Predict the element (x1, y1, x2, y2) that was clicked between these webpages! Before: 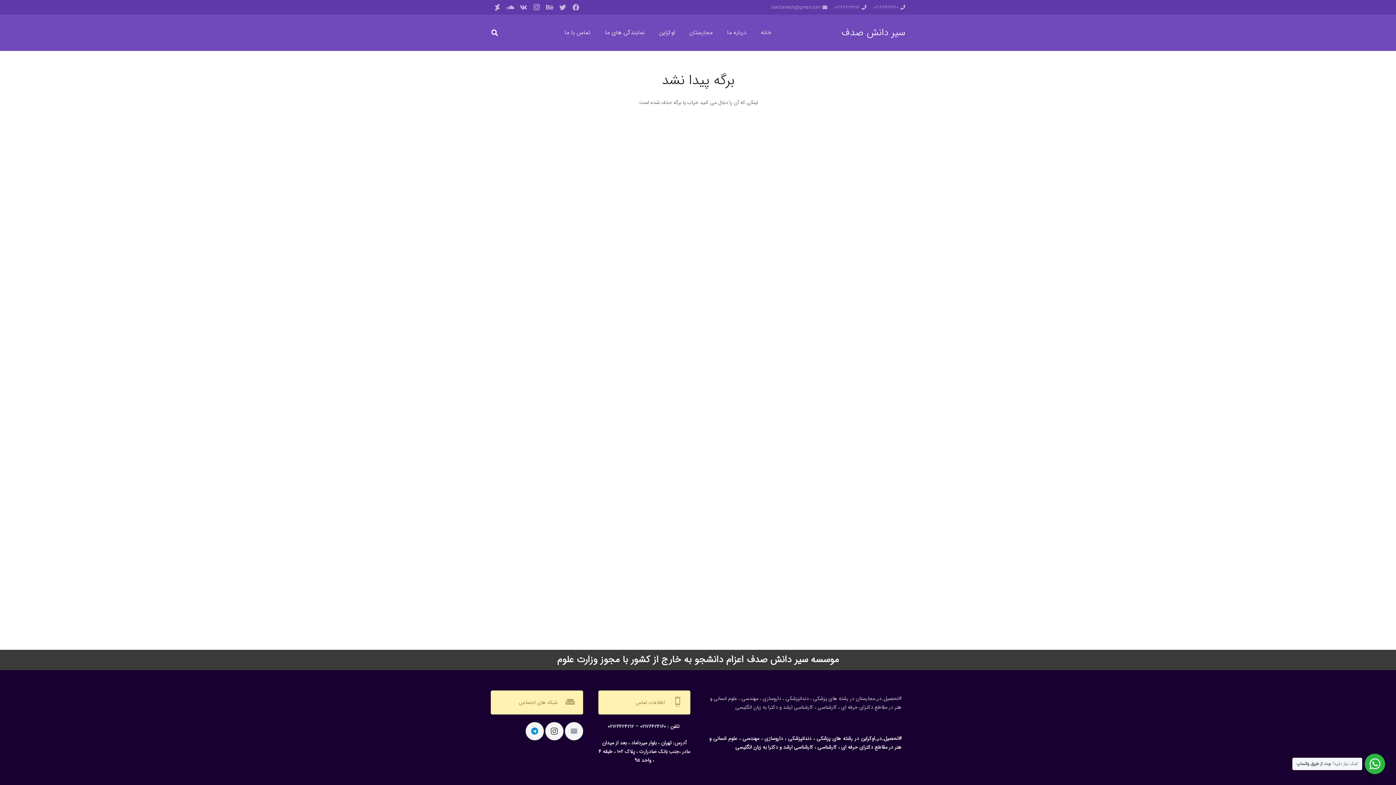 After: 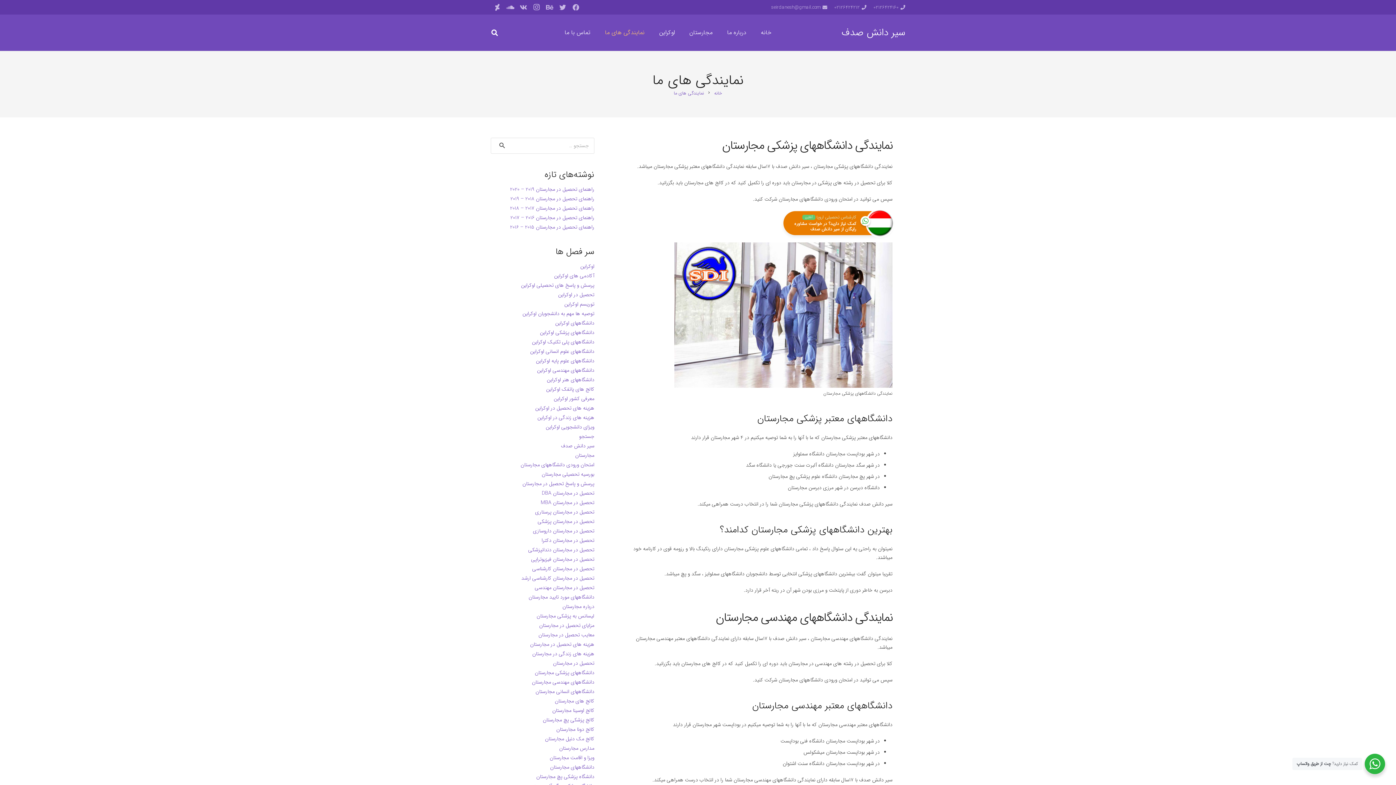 Action: label: نمایندگی های ما bbox: (597, 23, 652, 41)